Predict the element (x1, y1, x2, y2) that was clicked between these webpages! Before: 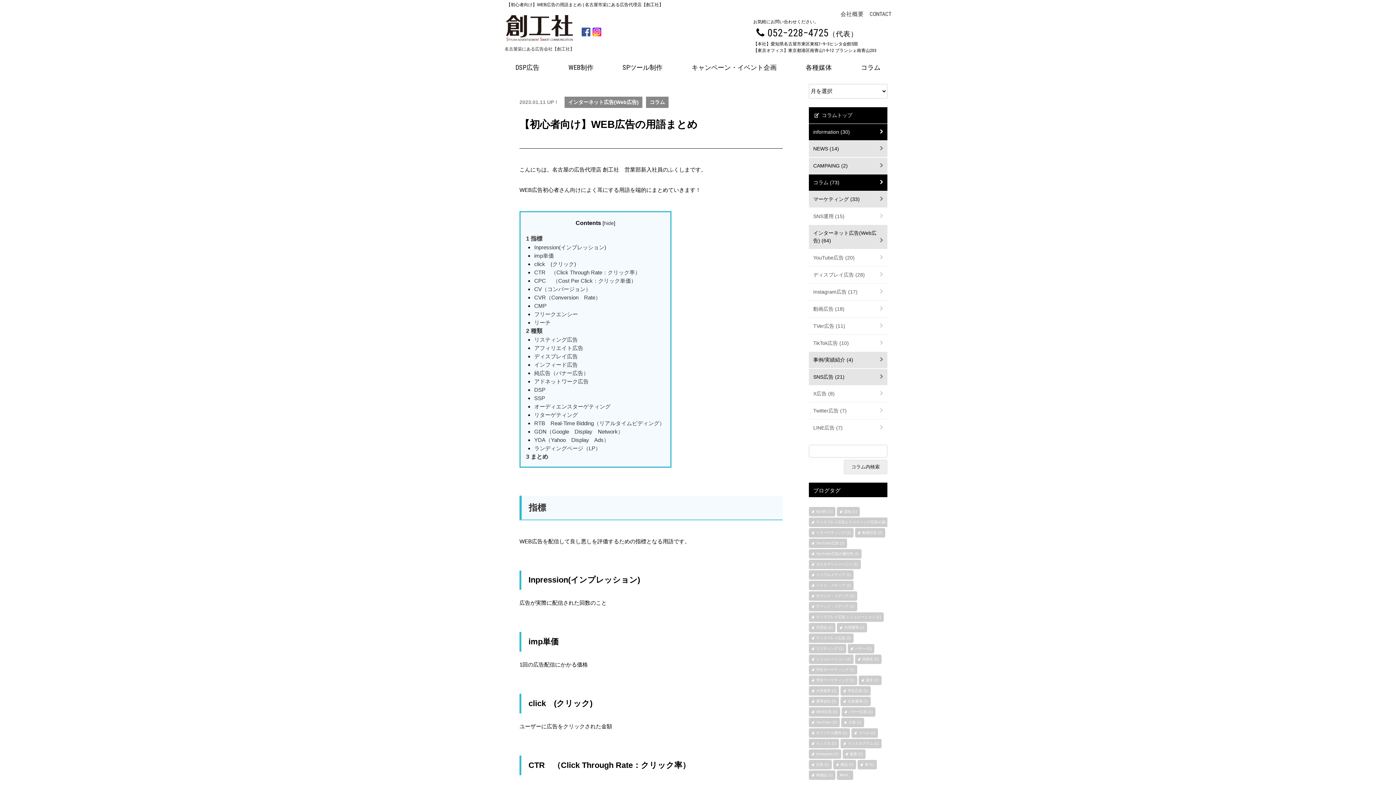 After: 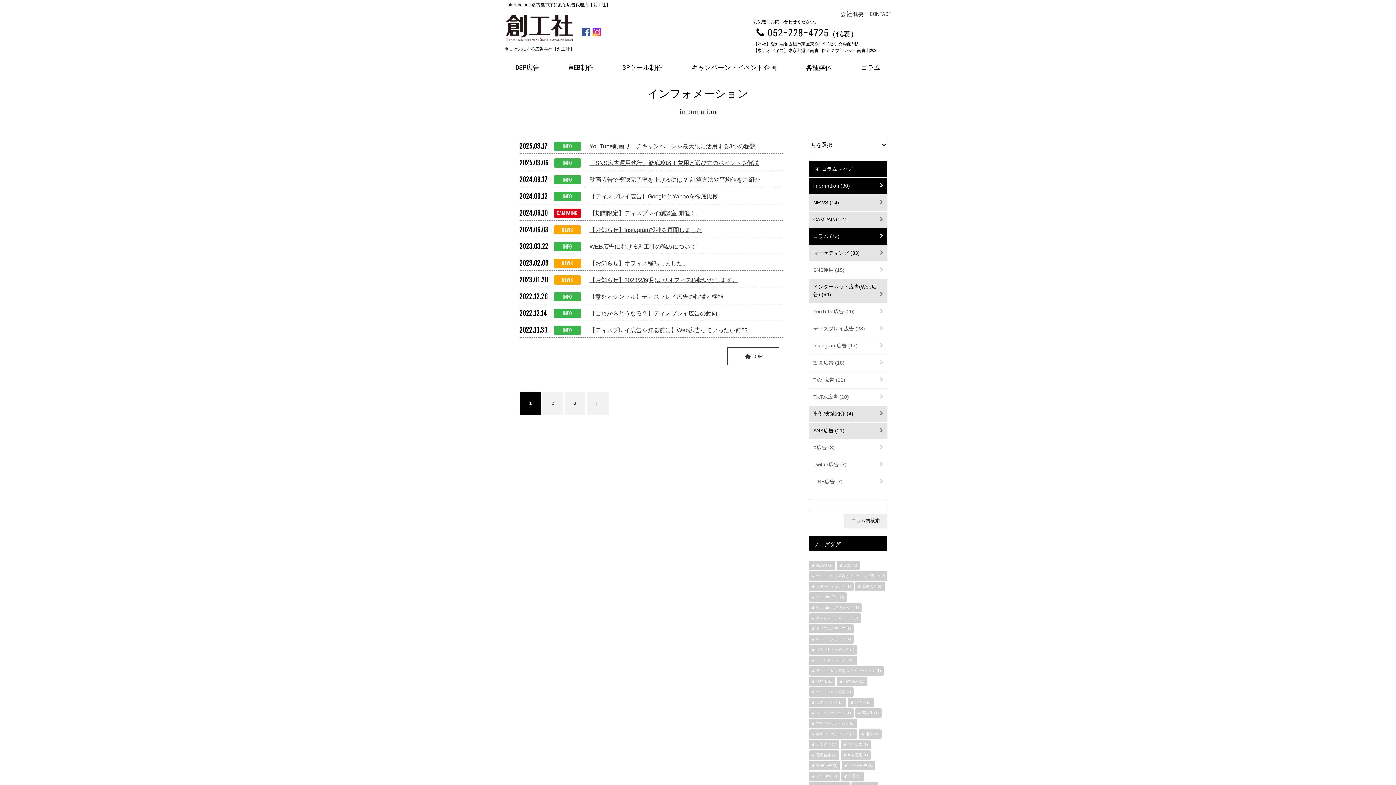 Action: bbox: (809, 124, 887, 140) label: information (30)